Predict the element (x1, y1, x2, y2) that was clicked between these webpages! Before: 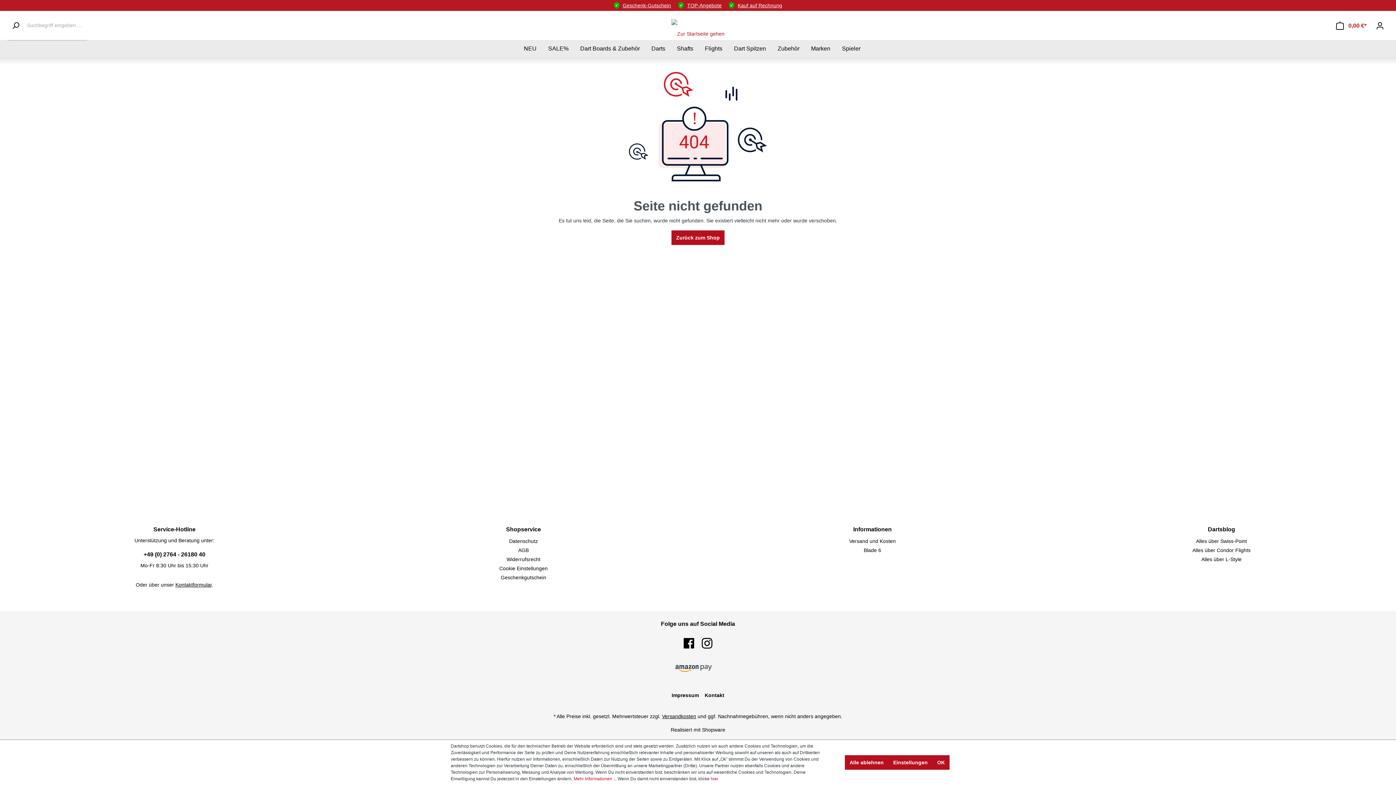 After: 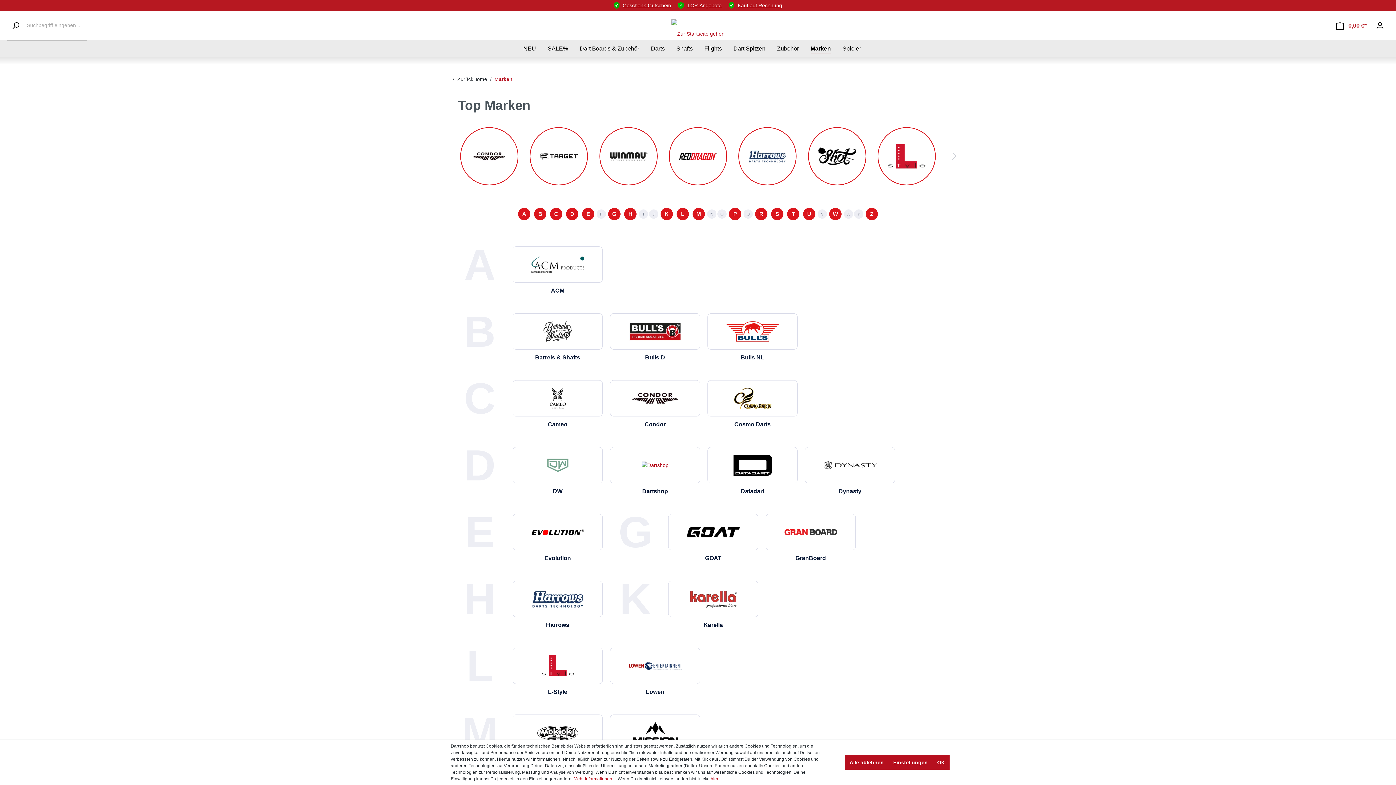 Action: label: Marken bbox: (811, 40, 842, 57)